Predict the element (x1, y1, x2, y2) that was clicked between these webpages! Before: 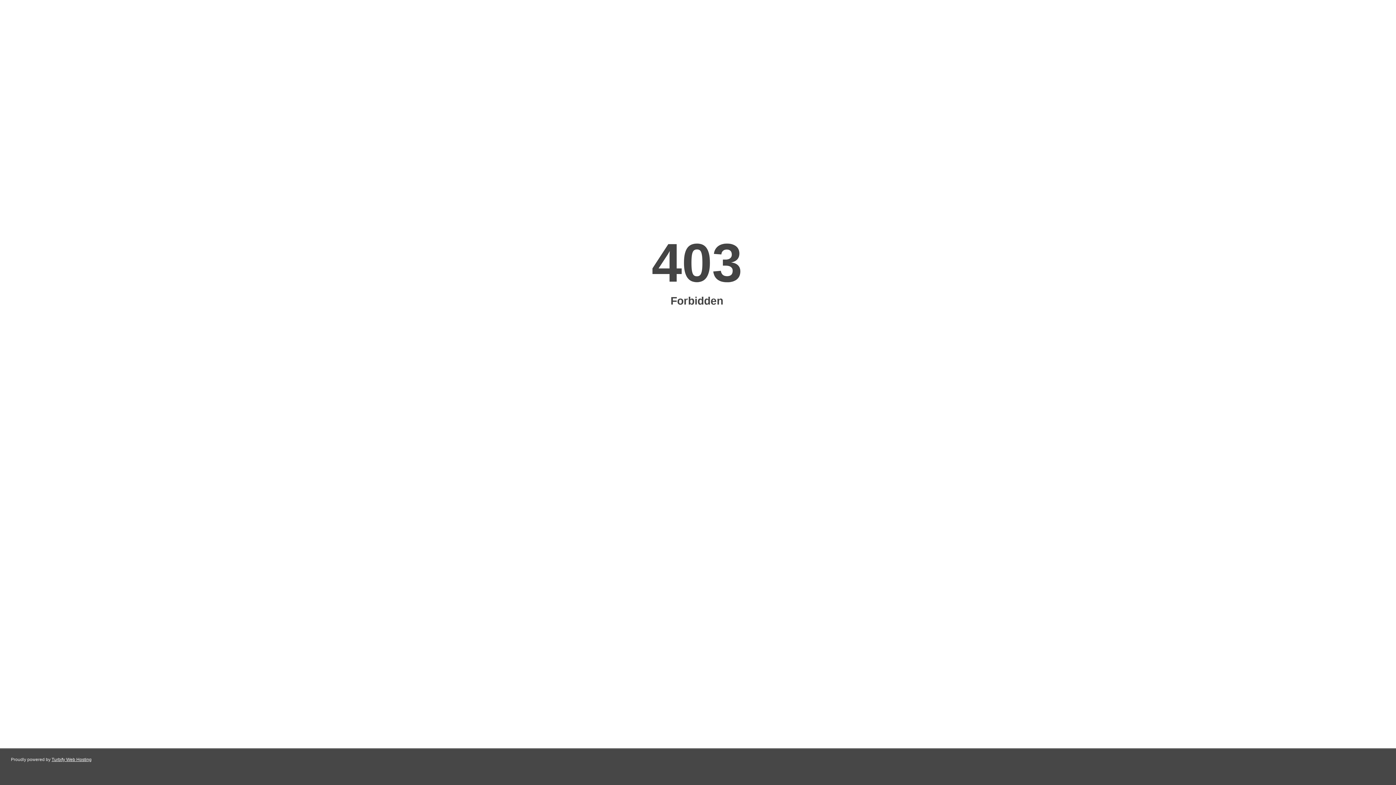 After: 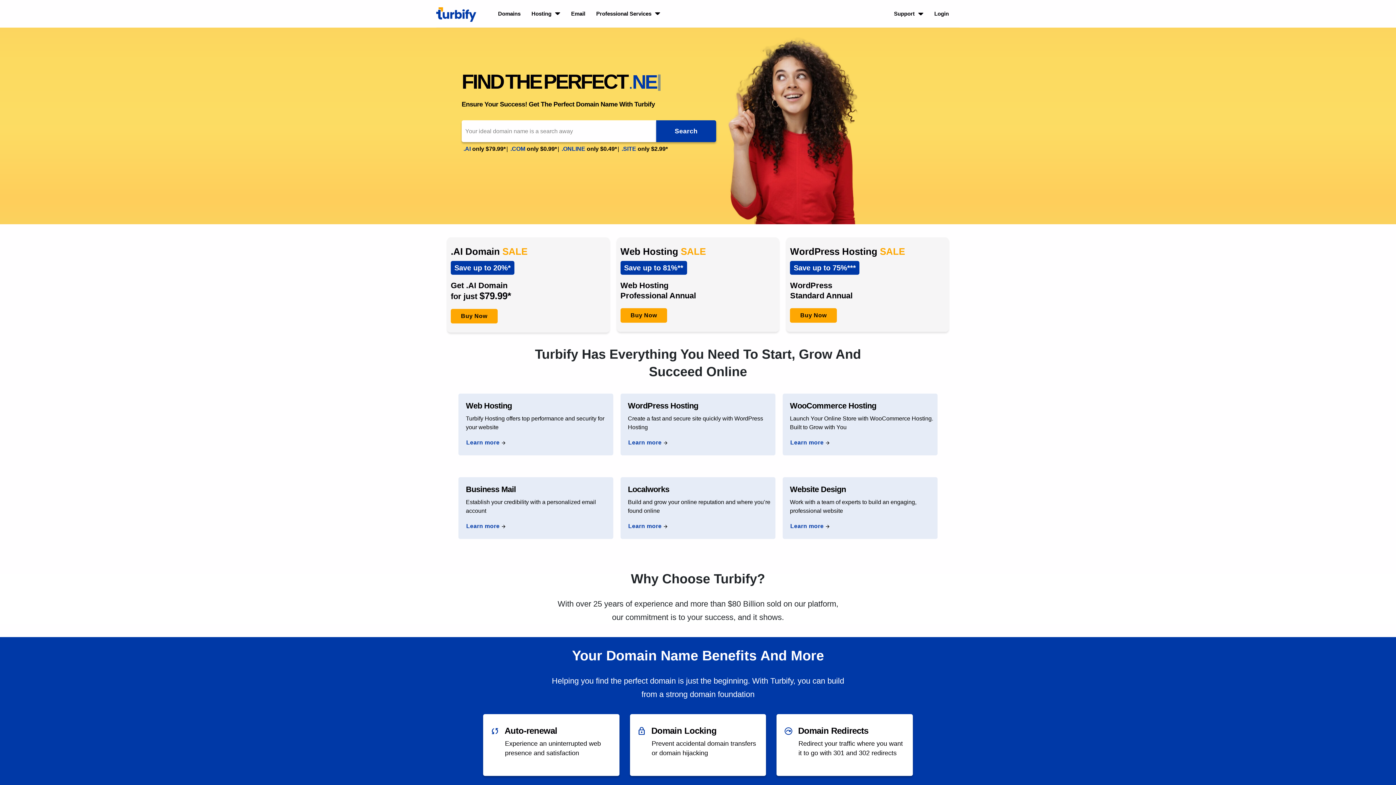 Action: label: Turbify Web Hosting bbox: (51, 757, 91, 762)